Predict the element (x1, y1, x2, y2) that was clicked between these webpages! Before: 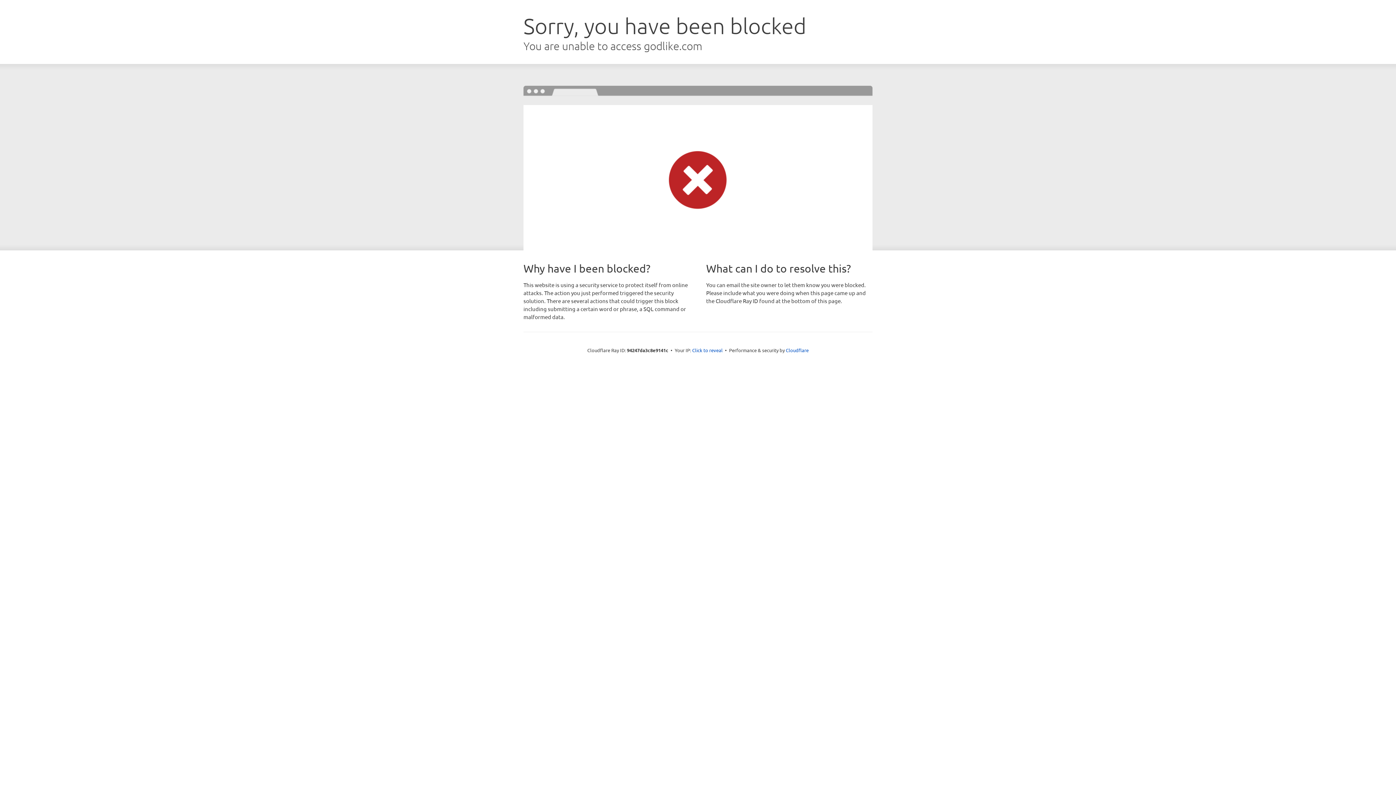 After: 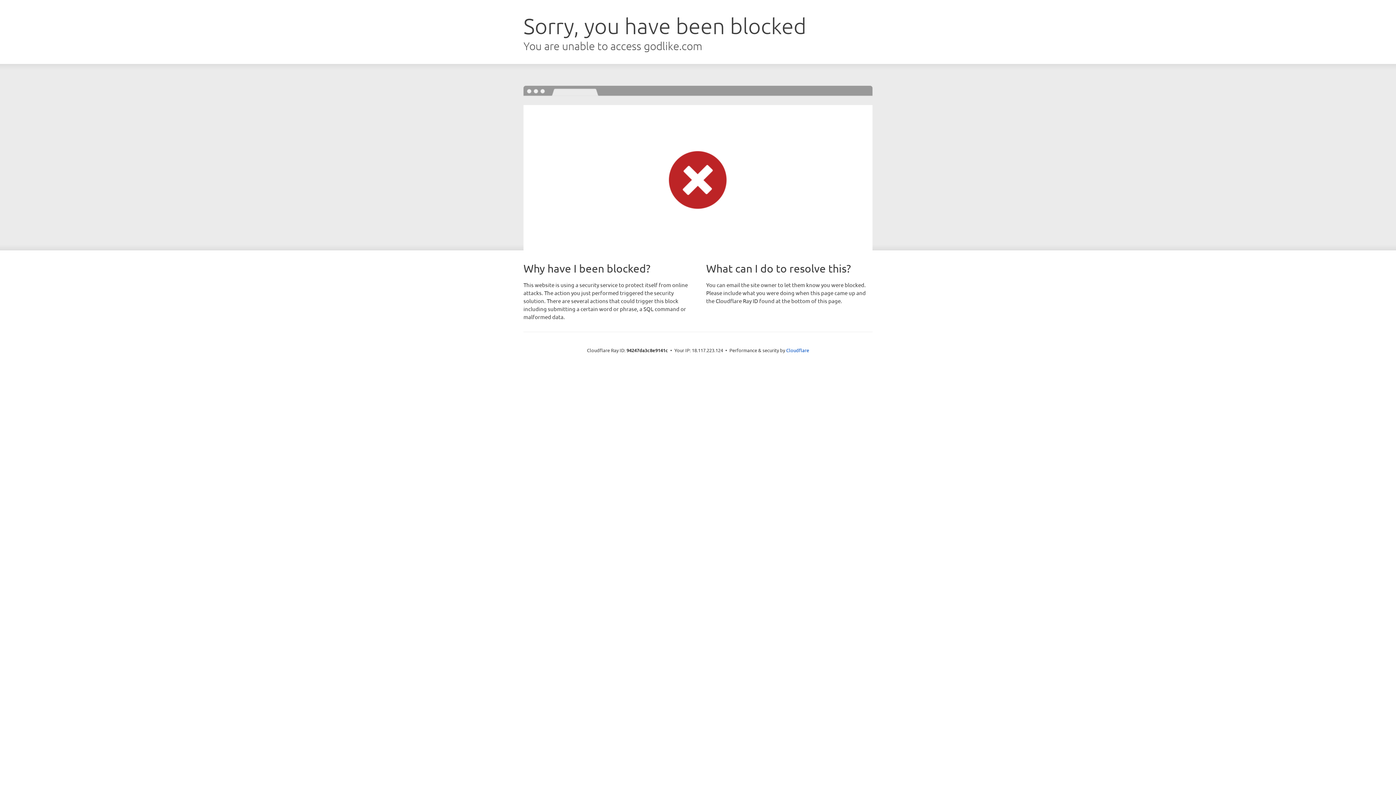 Action: bbox: (692, 346, 722, 353) label: Click to reveal